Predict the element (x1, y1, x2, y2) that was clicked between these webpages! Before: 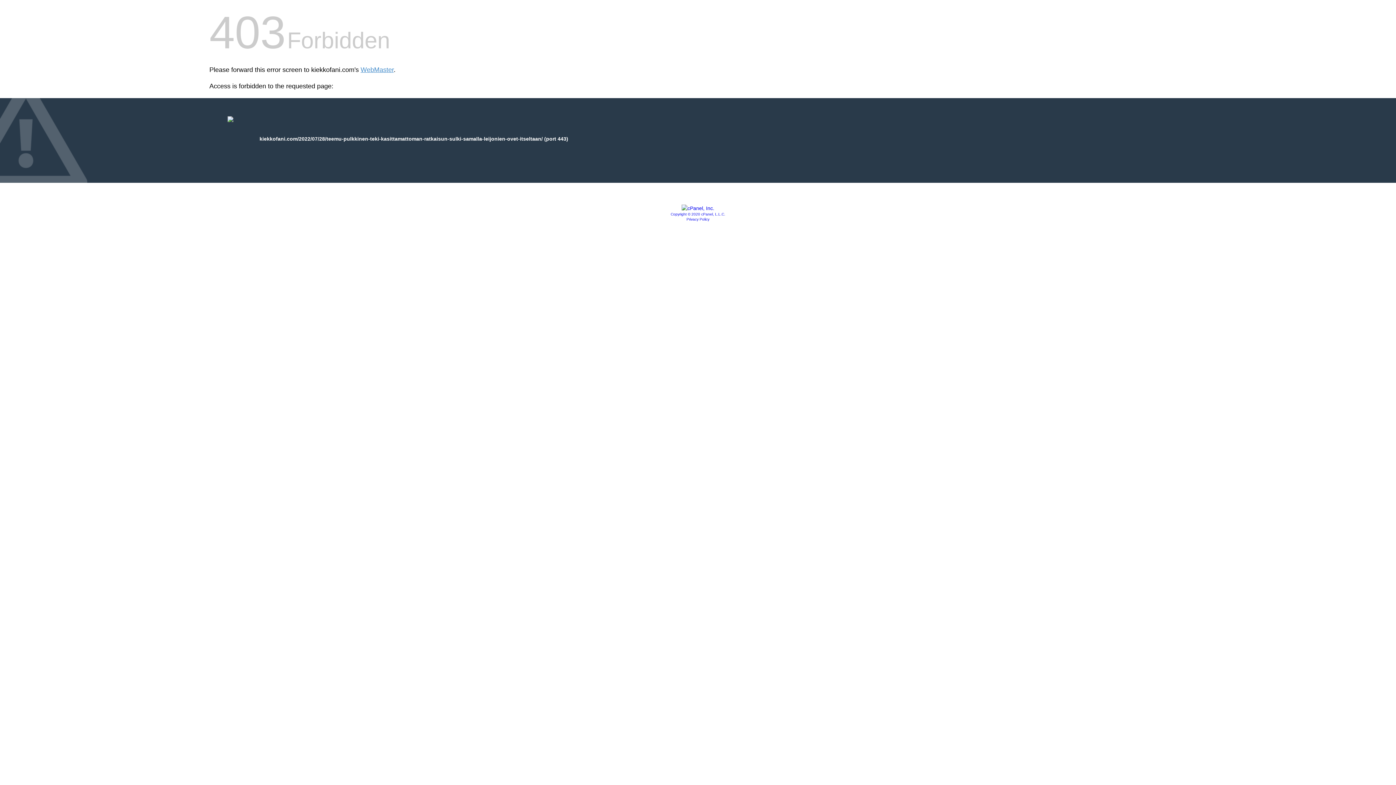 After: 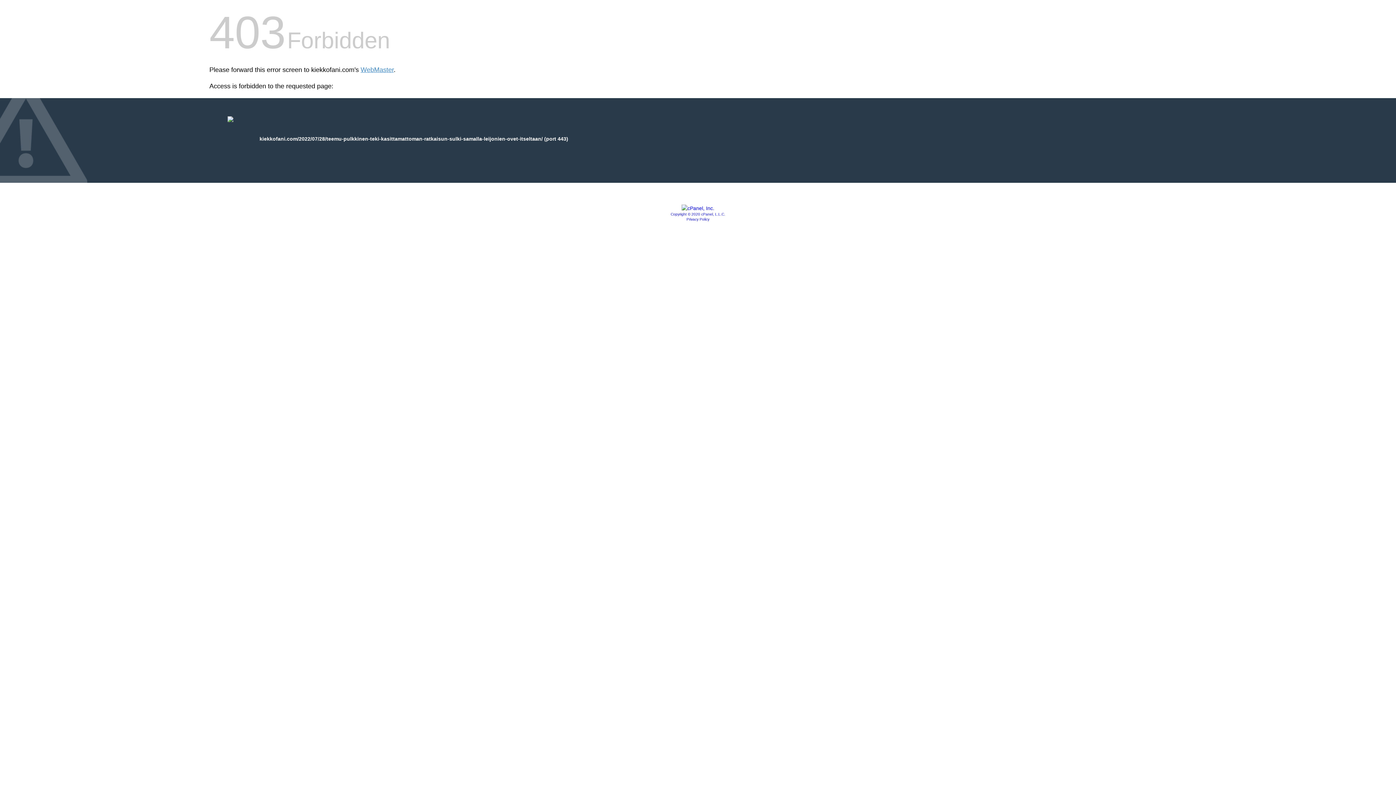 Action: label: Privacy Policy bbox: (686, 217, 709, 221)